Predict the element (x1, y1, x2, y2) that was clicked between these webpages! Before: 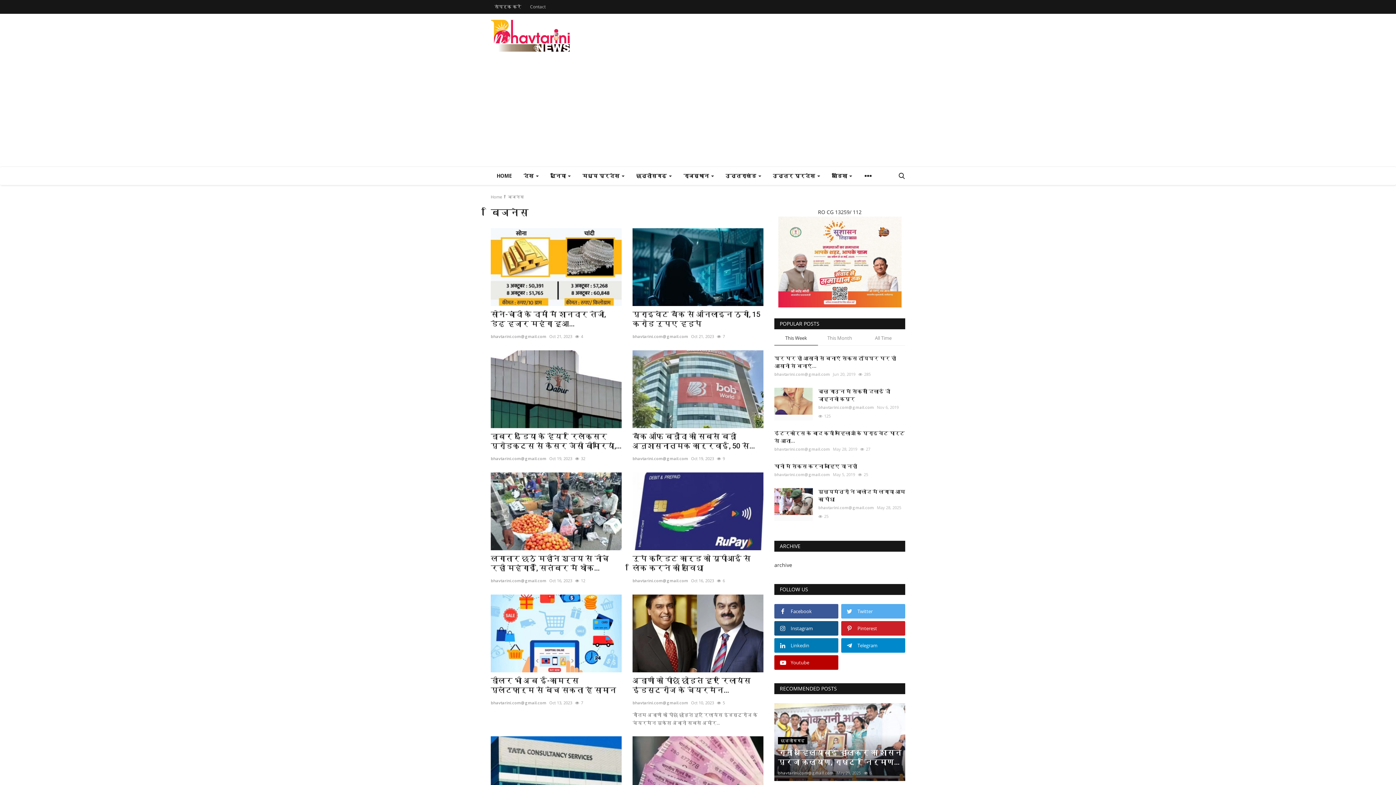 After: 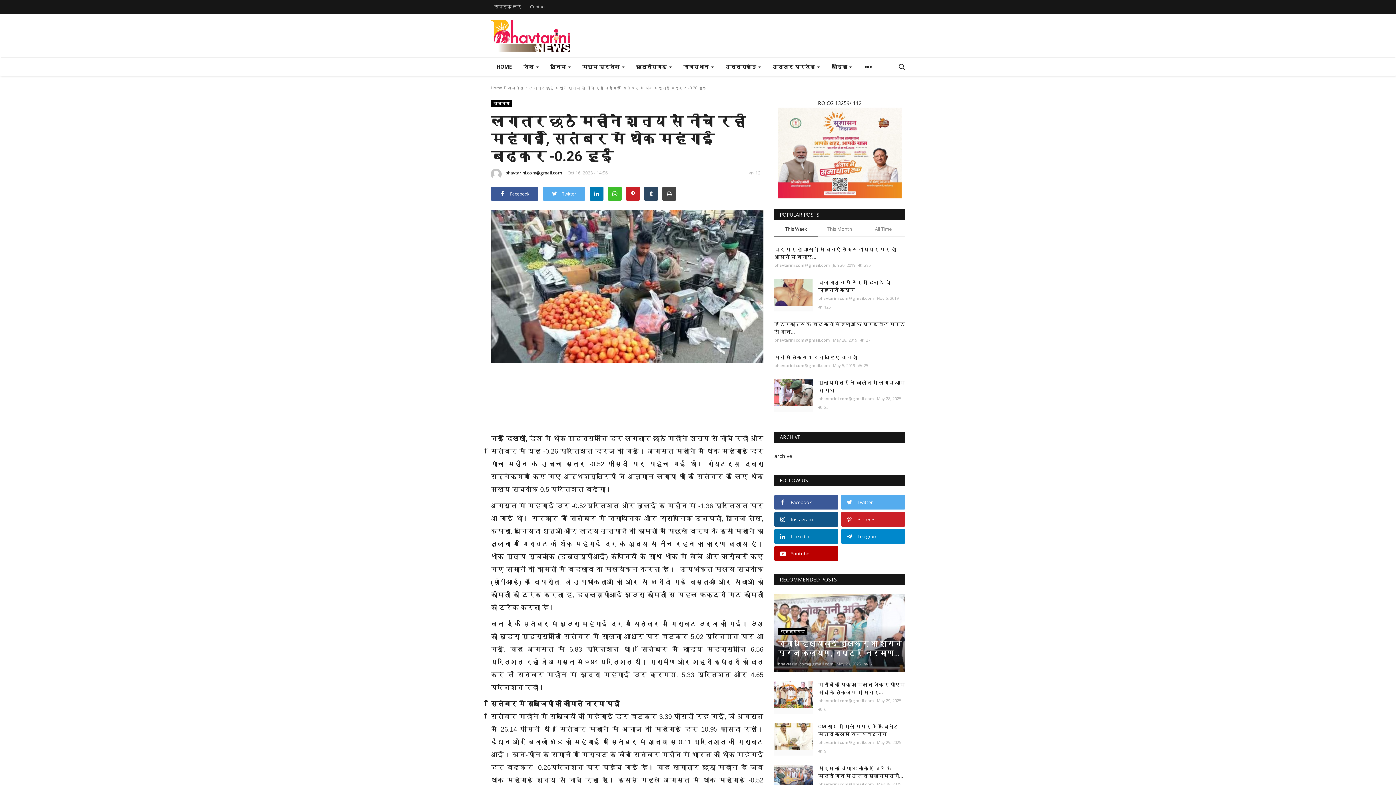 Action: bbox: (490, 472, 621, 550)